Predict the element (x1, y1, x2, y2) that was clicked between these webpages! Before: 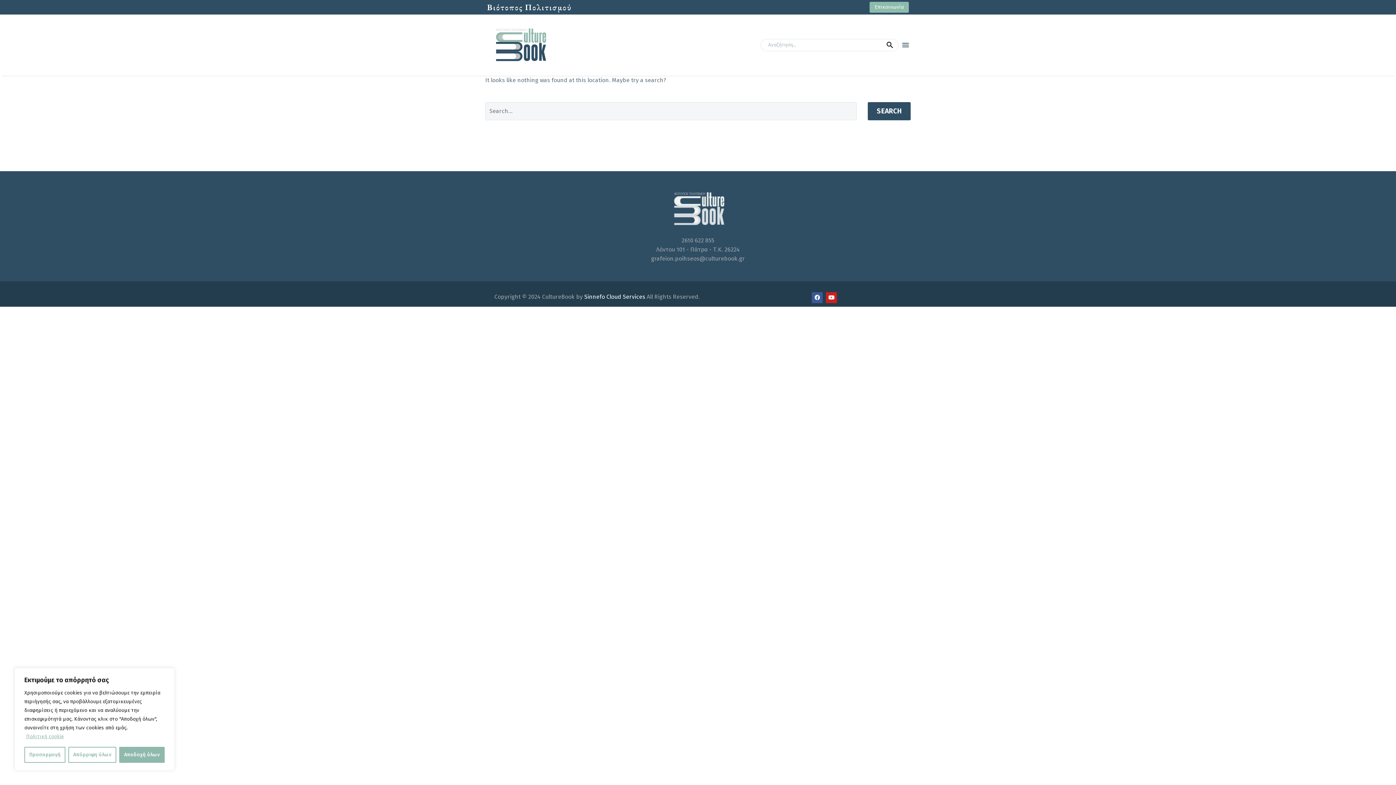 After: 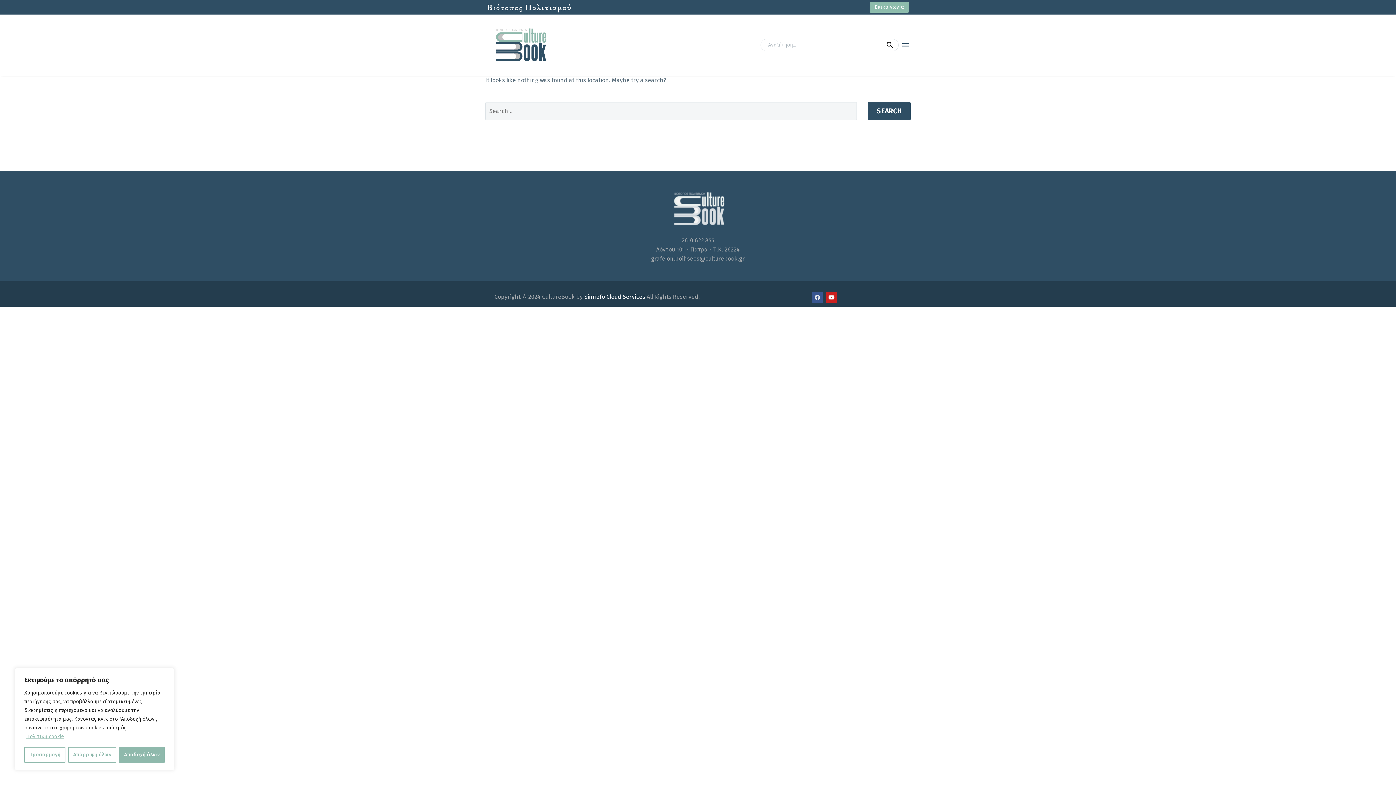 Action: bbox: (812, 292, 822, 303) label: Facebook